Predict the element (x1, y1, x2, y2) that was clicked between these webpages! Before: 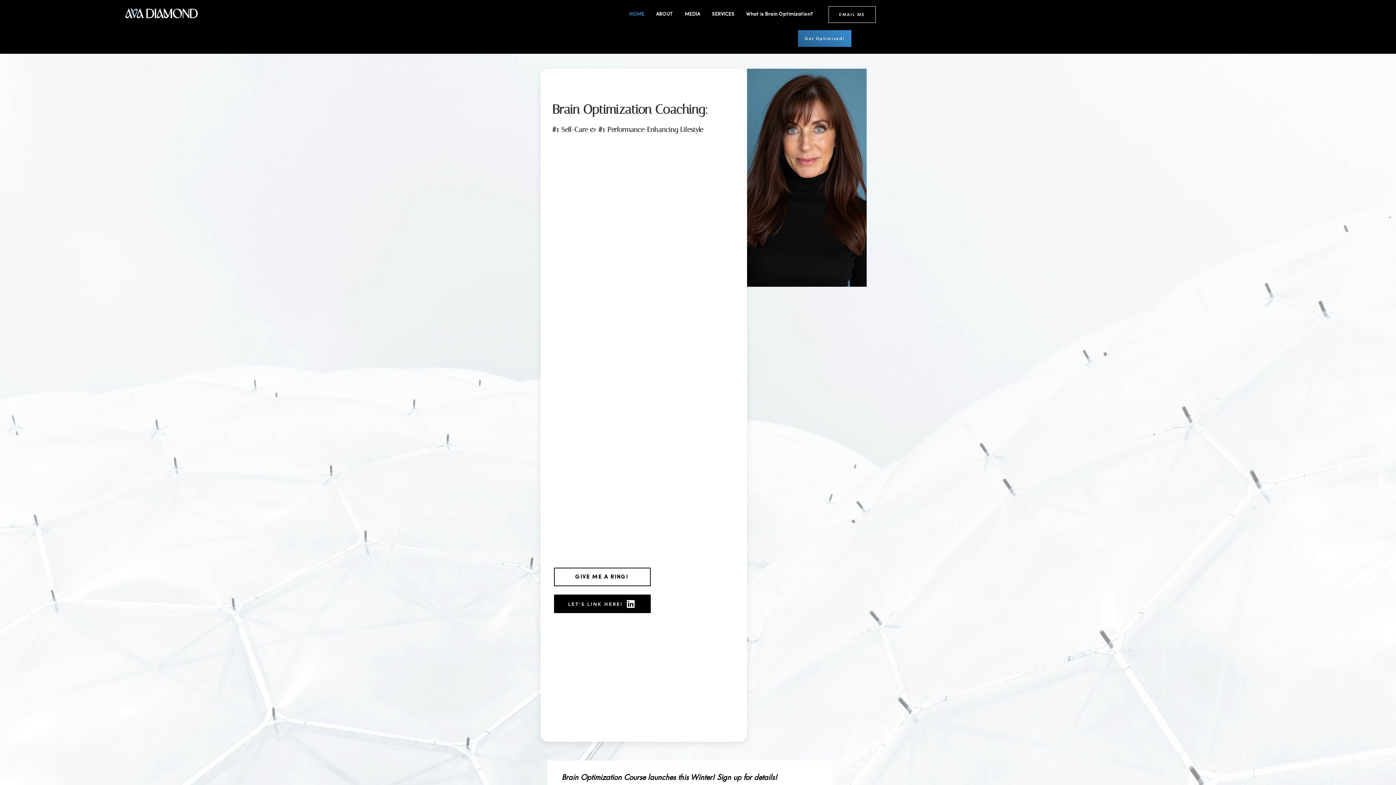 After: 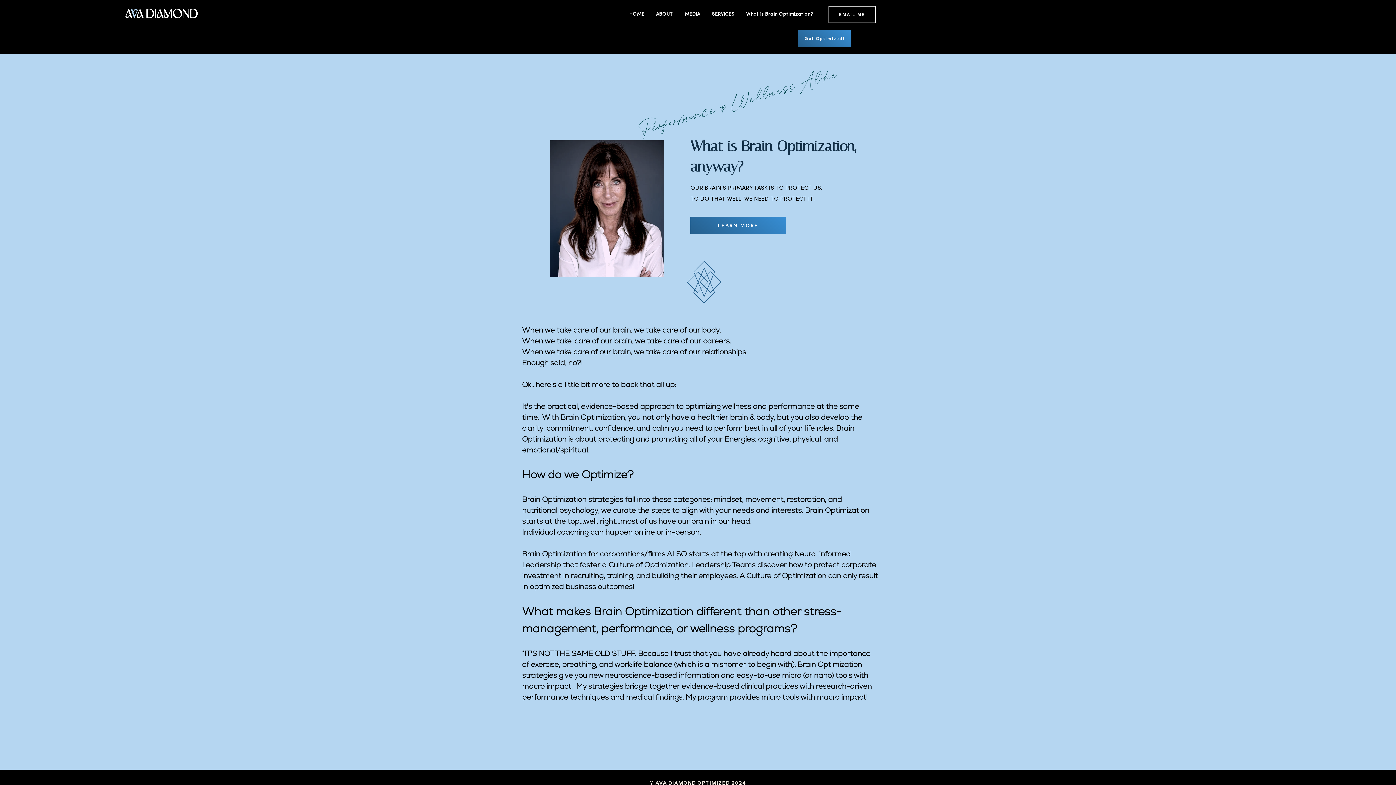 Action: bbox: (741, 8, 817, 20) label: What is Brain Optimization?